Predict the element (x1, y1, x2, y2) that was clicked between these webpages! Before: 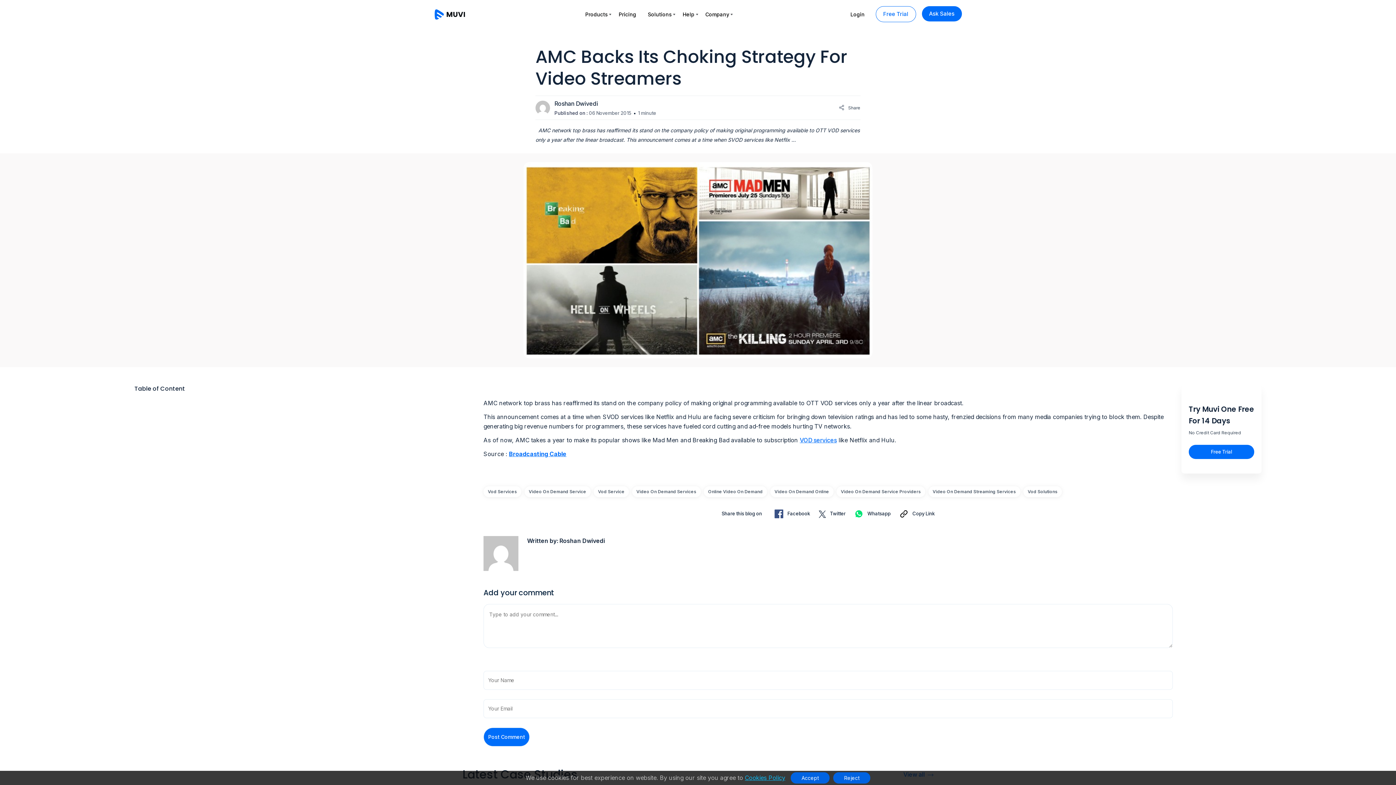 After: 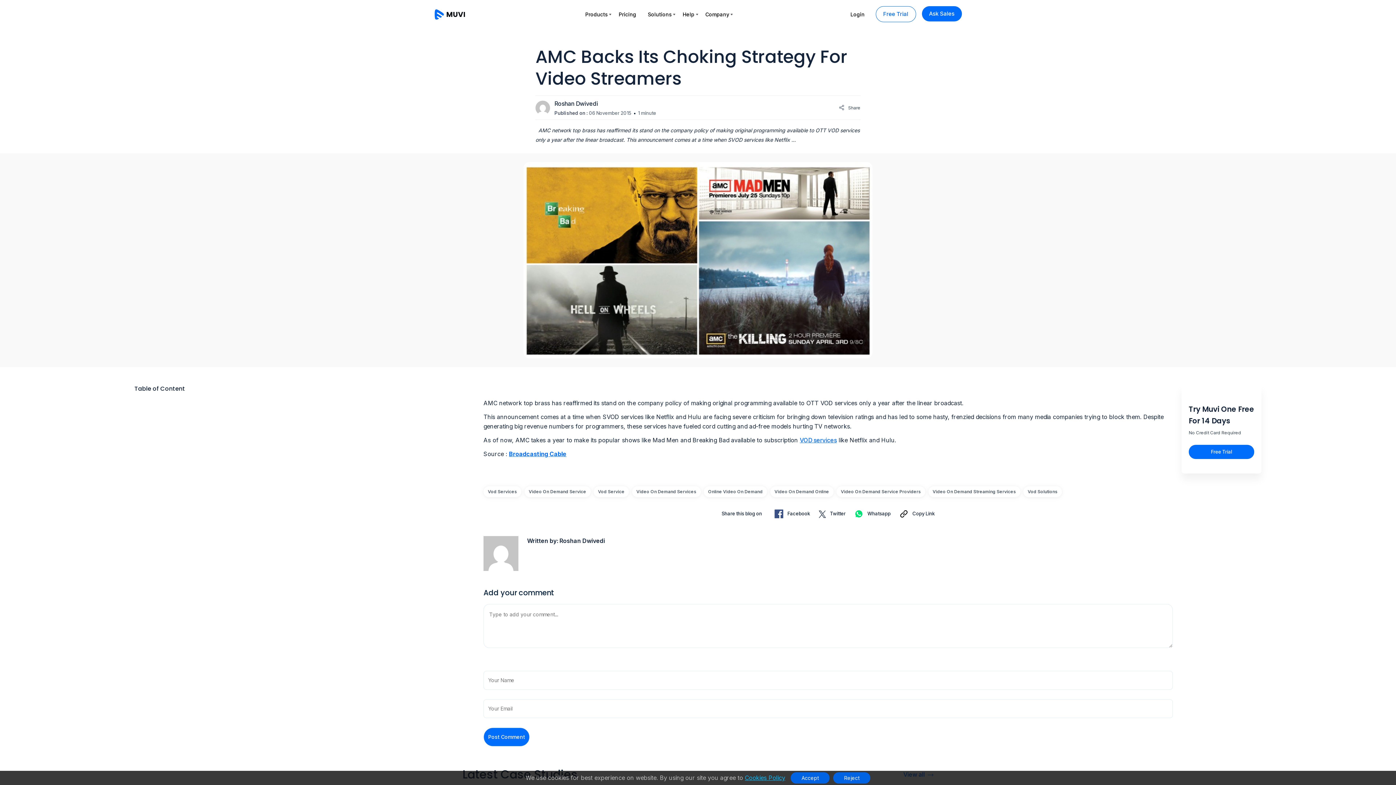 Action: bbox: (535, 100, 550, 115)